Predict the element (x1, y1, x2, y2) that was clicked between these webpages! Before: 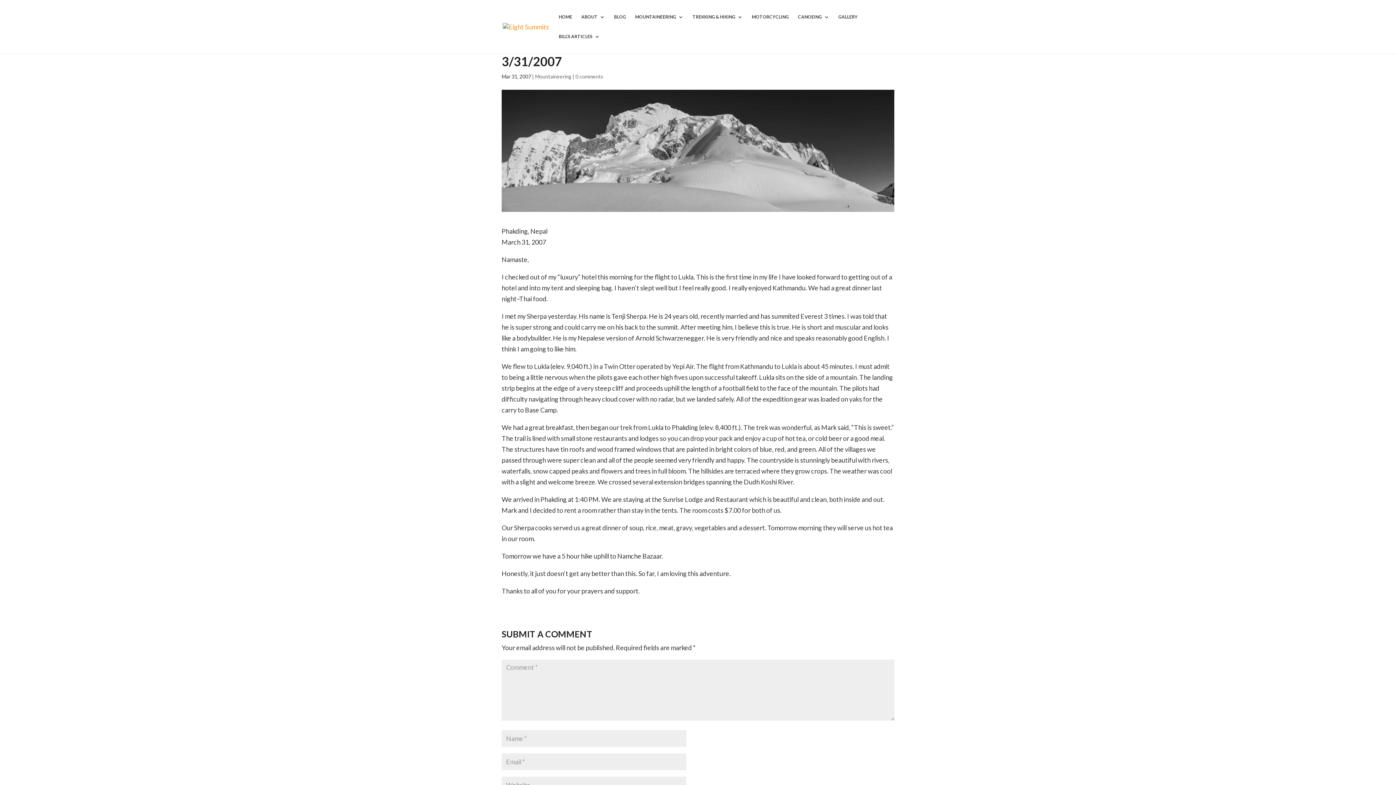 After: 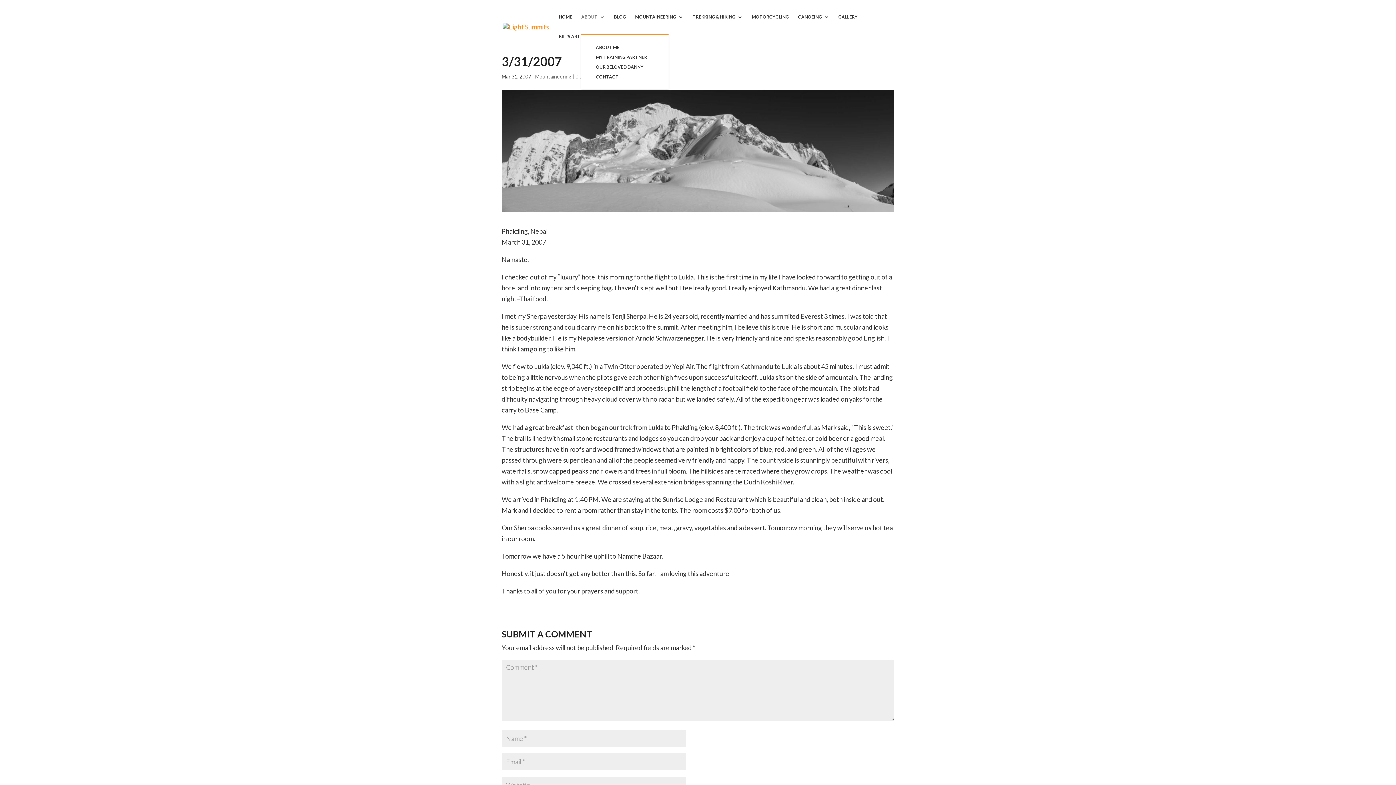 Action: label: ABOUT bbox: (581, 14, 605, 34)